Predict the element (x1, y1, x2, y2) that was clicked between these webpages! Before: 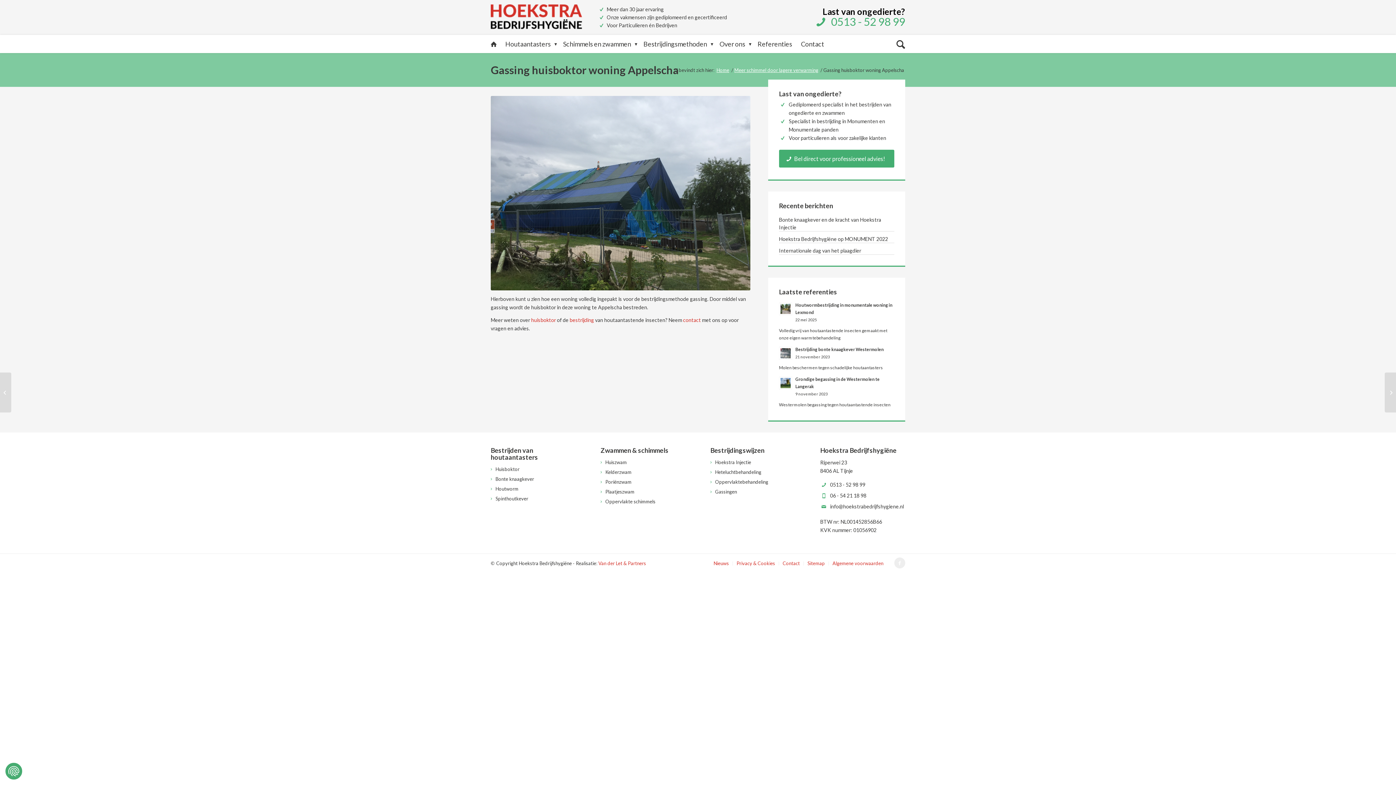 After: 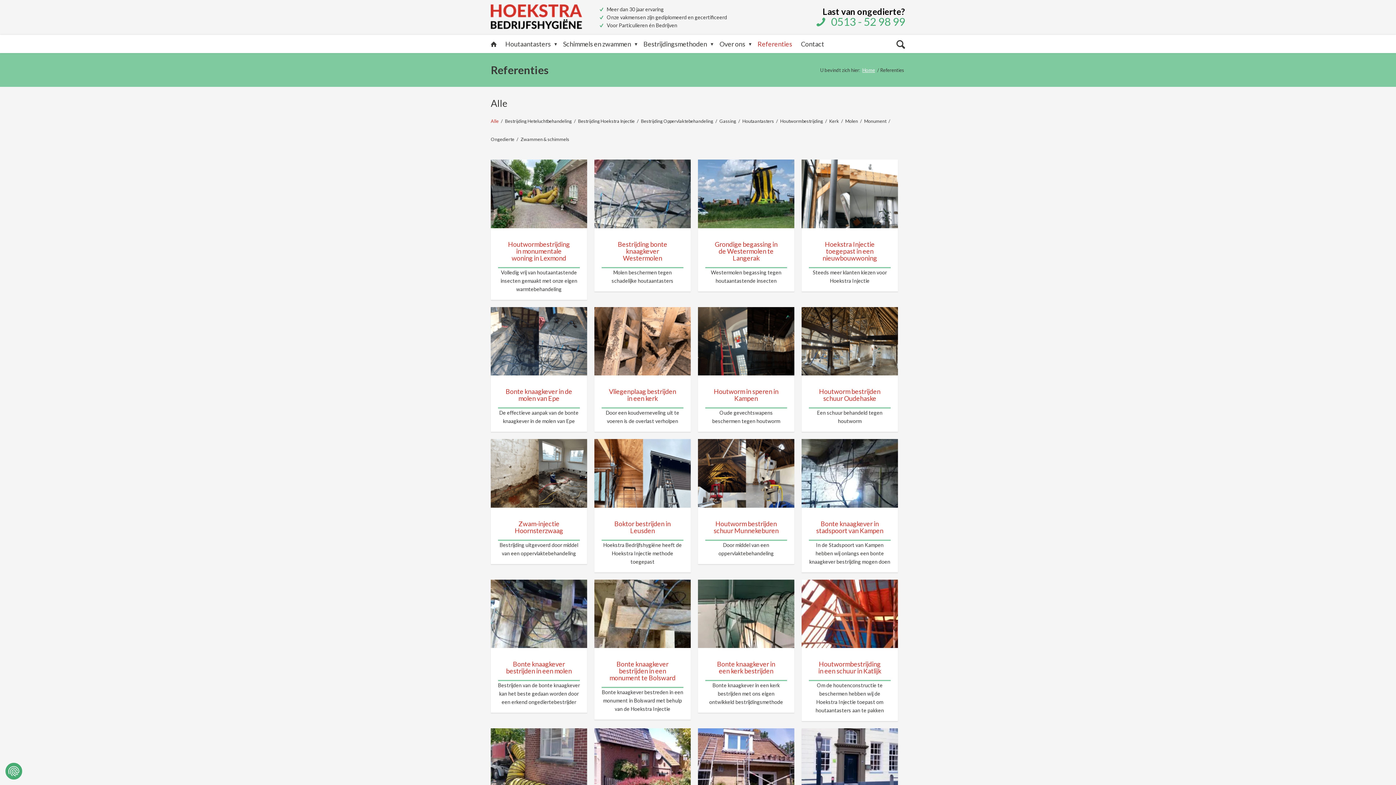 Action: label: Referenties bbox: (753, 34, 796, 53)